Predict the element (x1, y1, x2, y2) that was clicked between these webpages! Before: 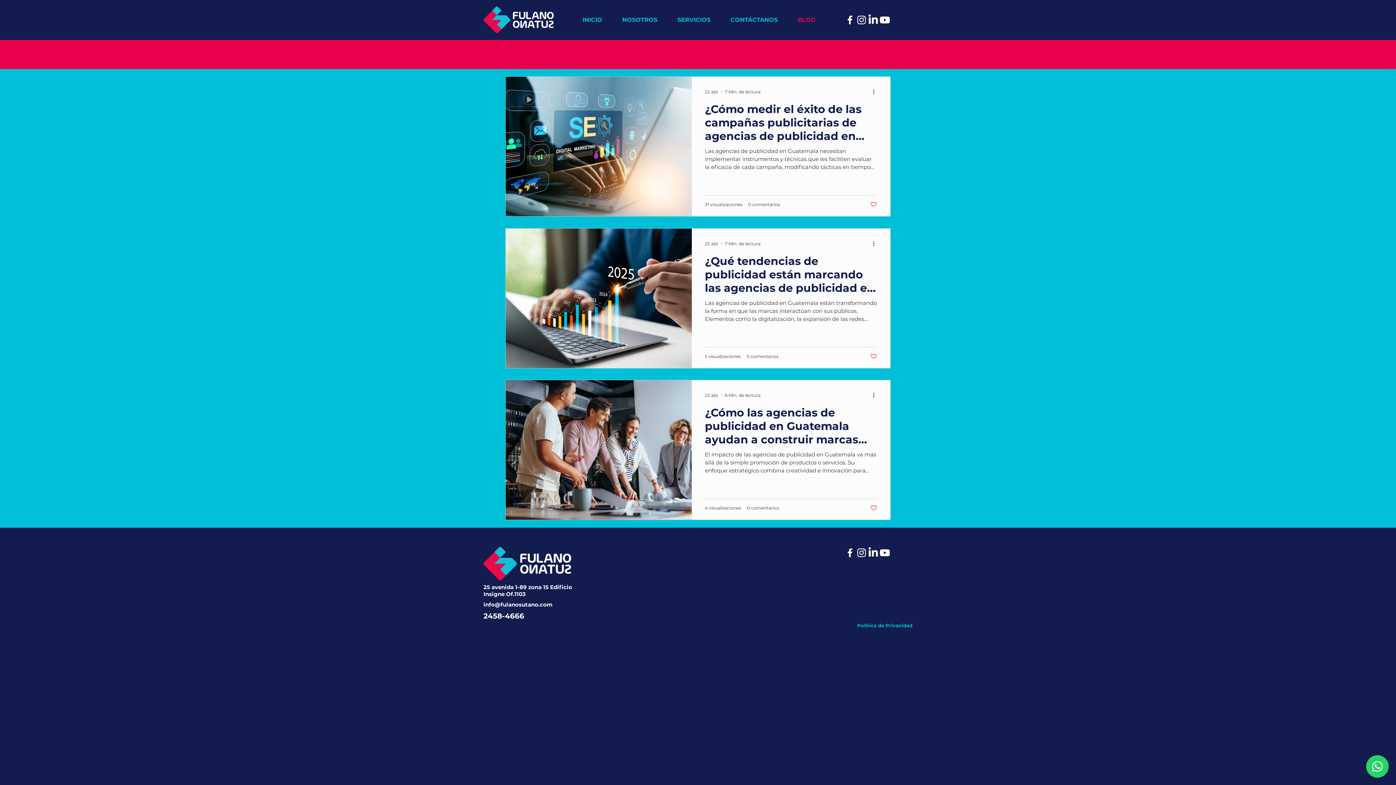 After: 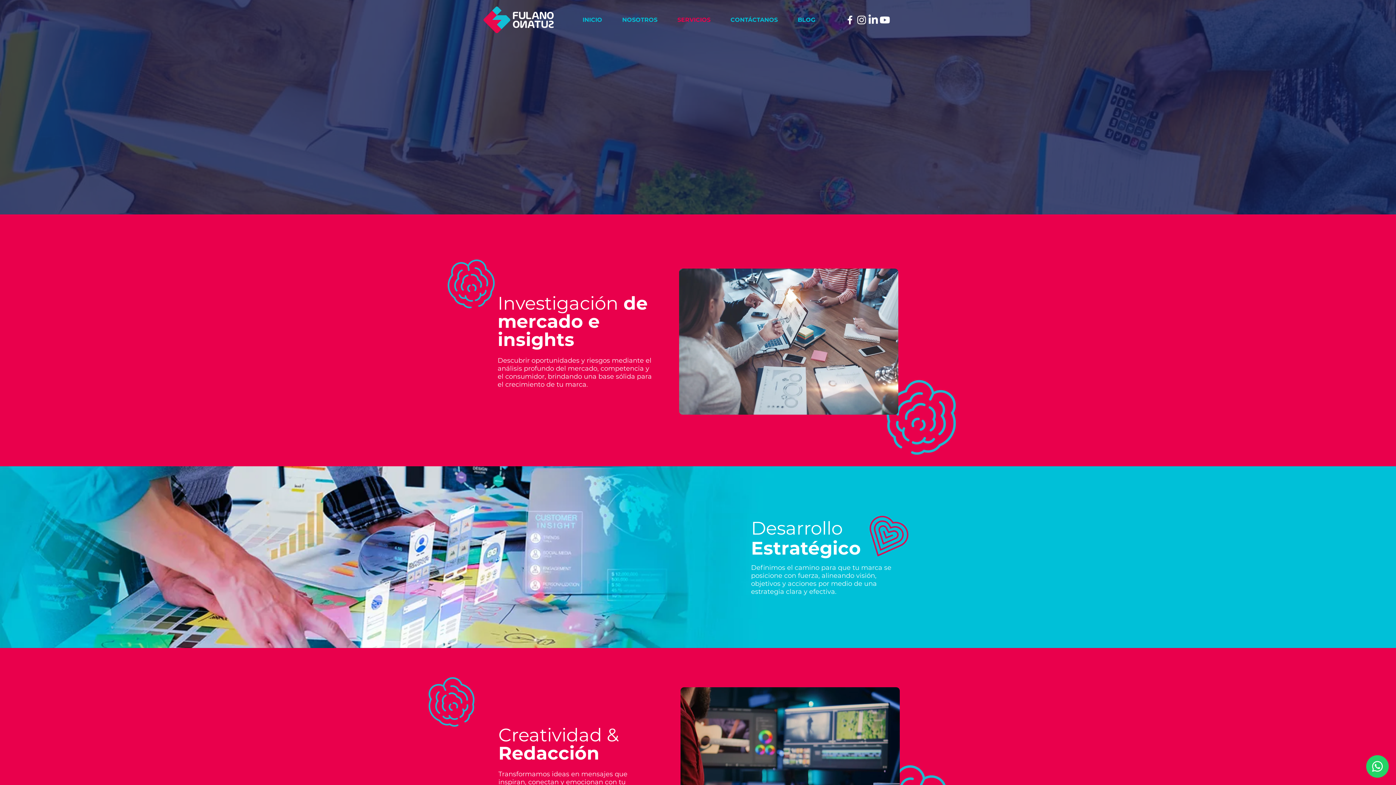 Action: label: SERVICIOS bbox: (667, 10, 720, 29)